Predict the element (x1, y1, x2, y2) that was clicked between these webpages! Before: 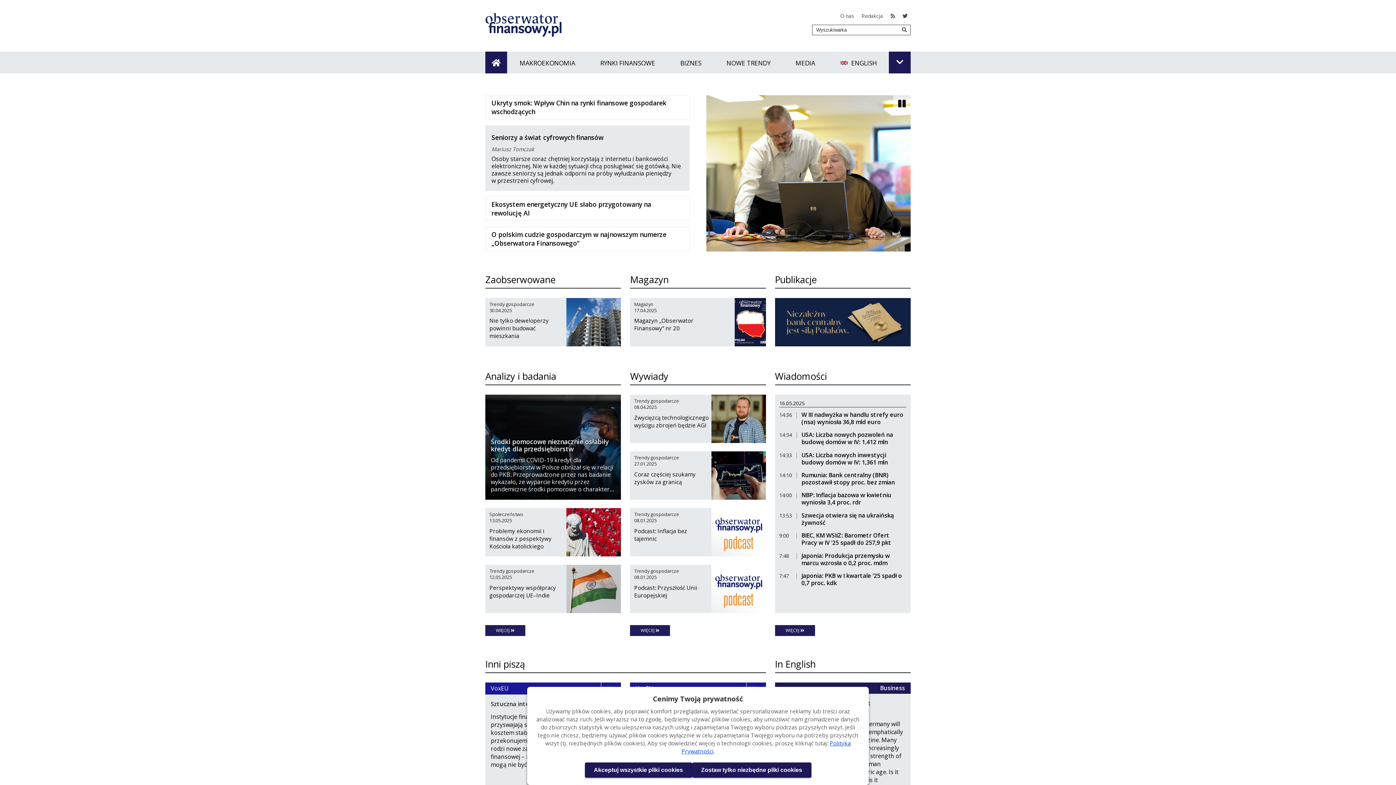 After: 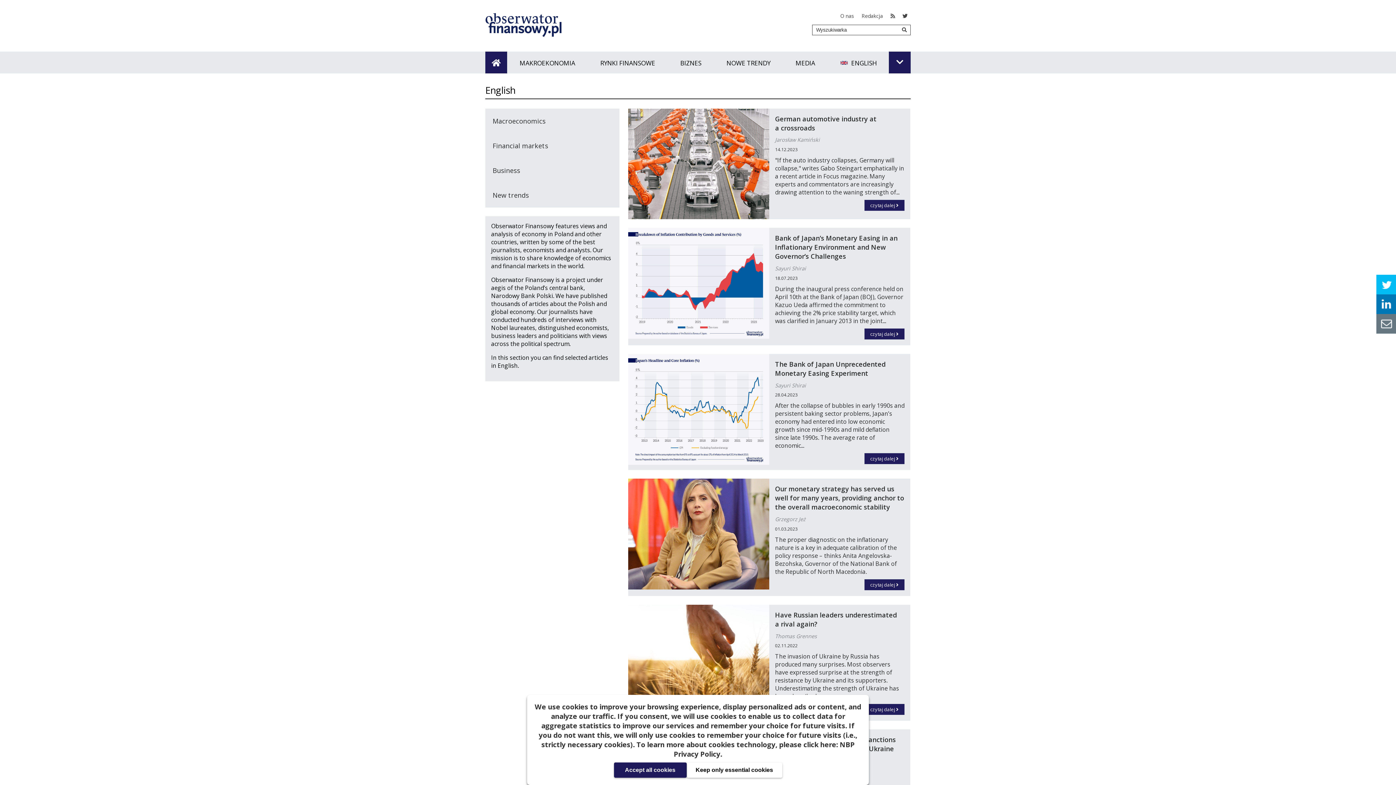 Action: bbox: (828, 51, 889, 73) label: ENGLISH